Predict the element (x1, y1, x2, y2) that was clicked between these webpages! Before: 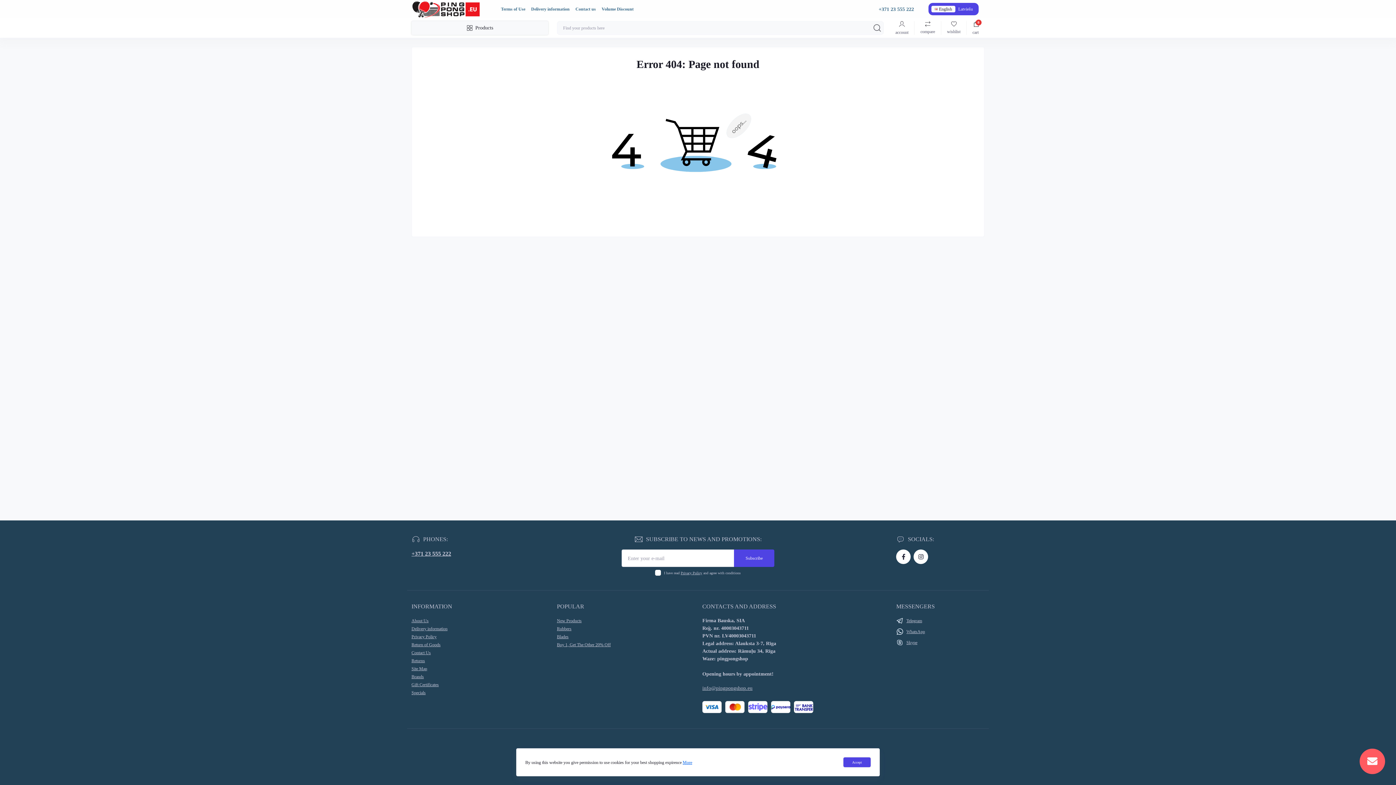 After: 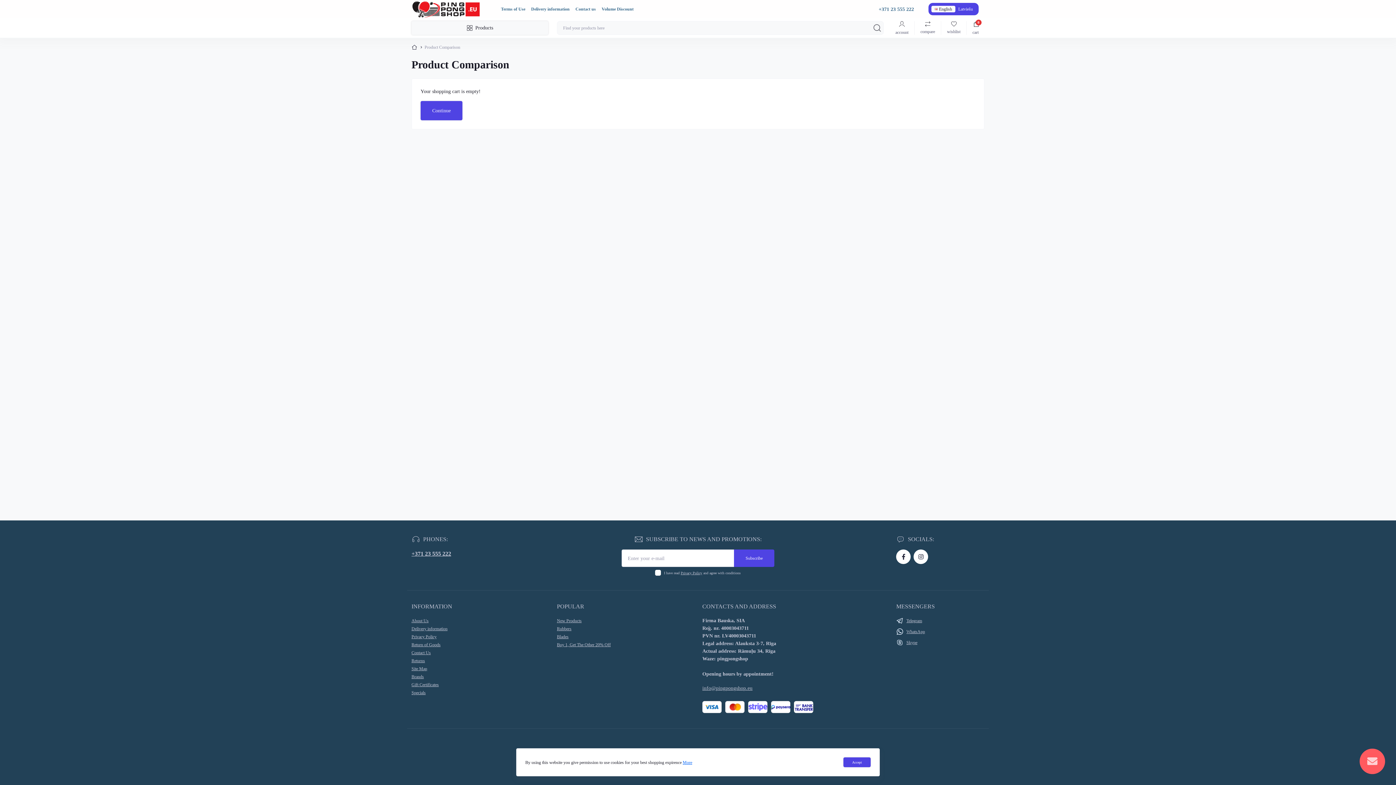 Action: label: compare bbox: (914, 21, 941, 34)